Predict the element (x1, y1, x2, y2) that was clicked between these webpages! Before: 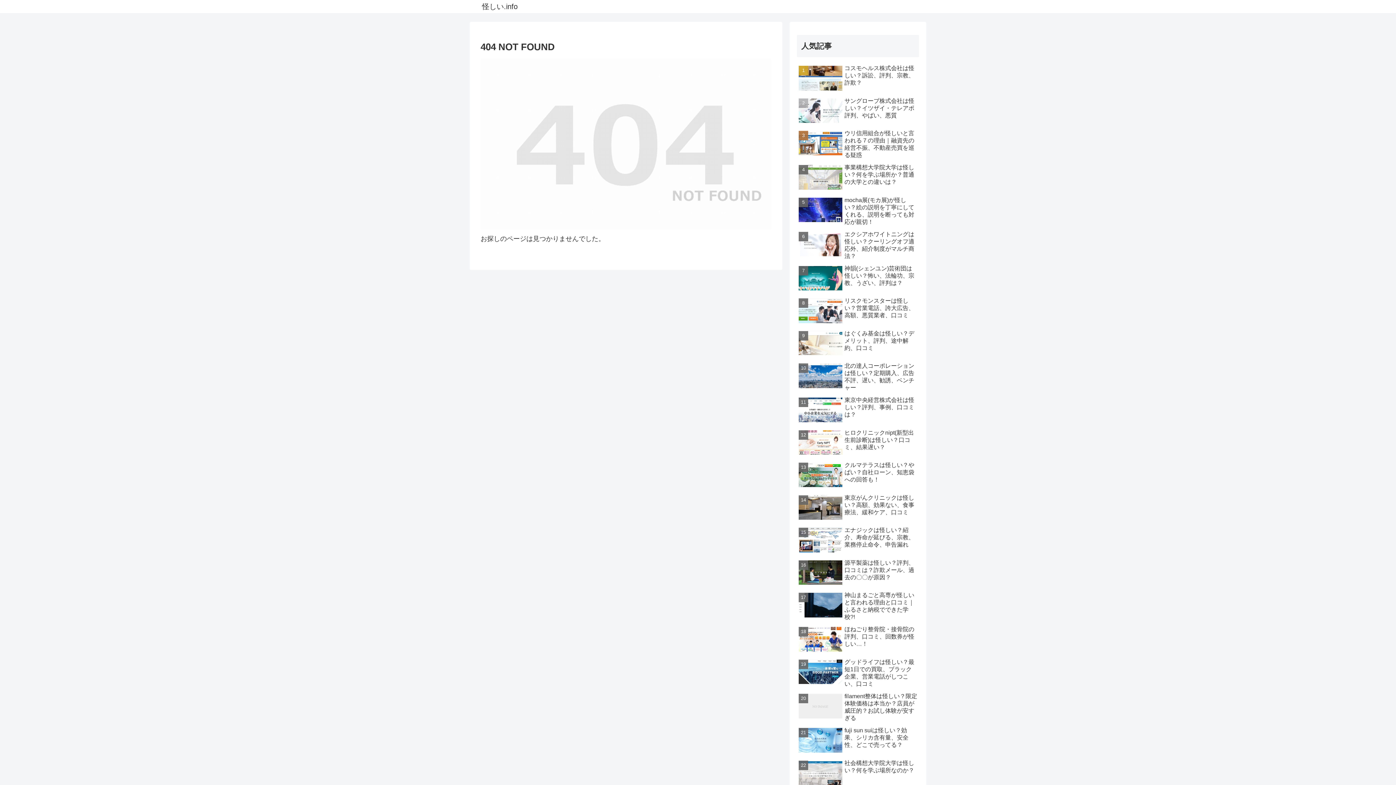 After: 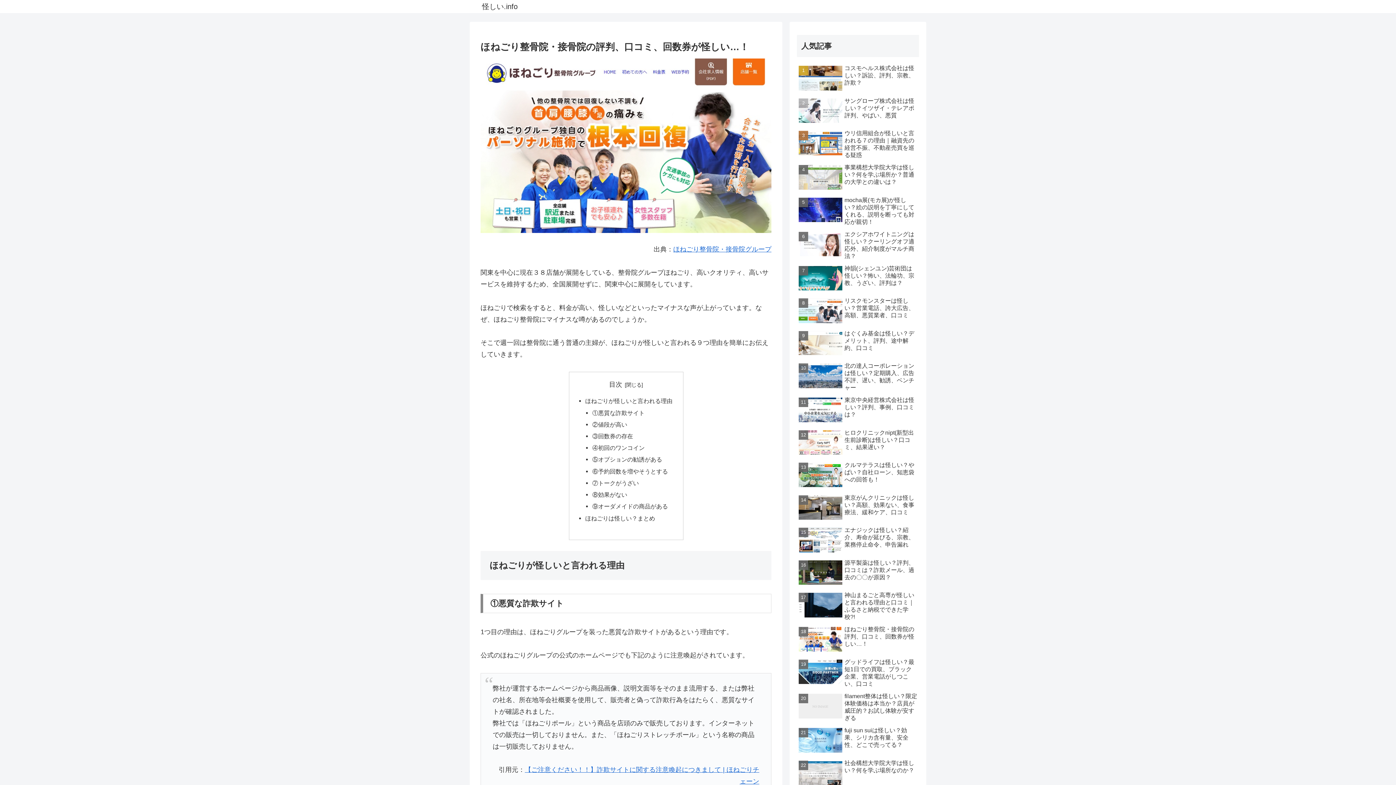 Action: label: ほねごり整骨院・接骨院の評判、口コミ、回数券が怪しい…！ bbox: (797, 624, 919, 655)